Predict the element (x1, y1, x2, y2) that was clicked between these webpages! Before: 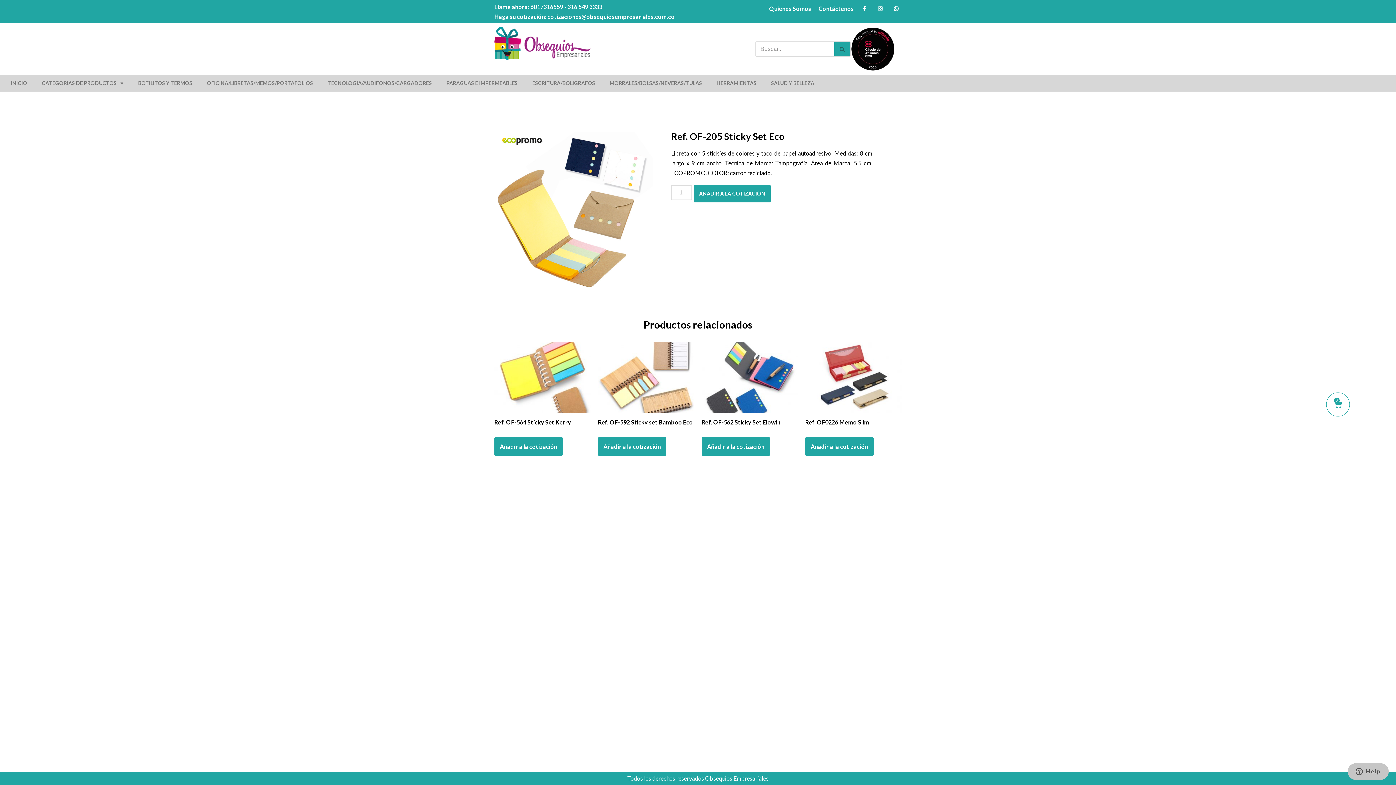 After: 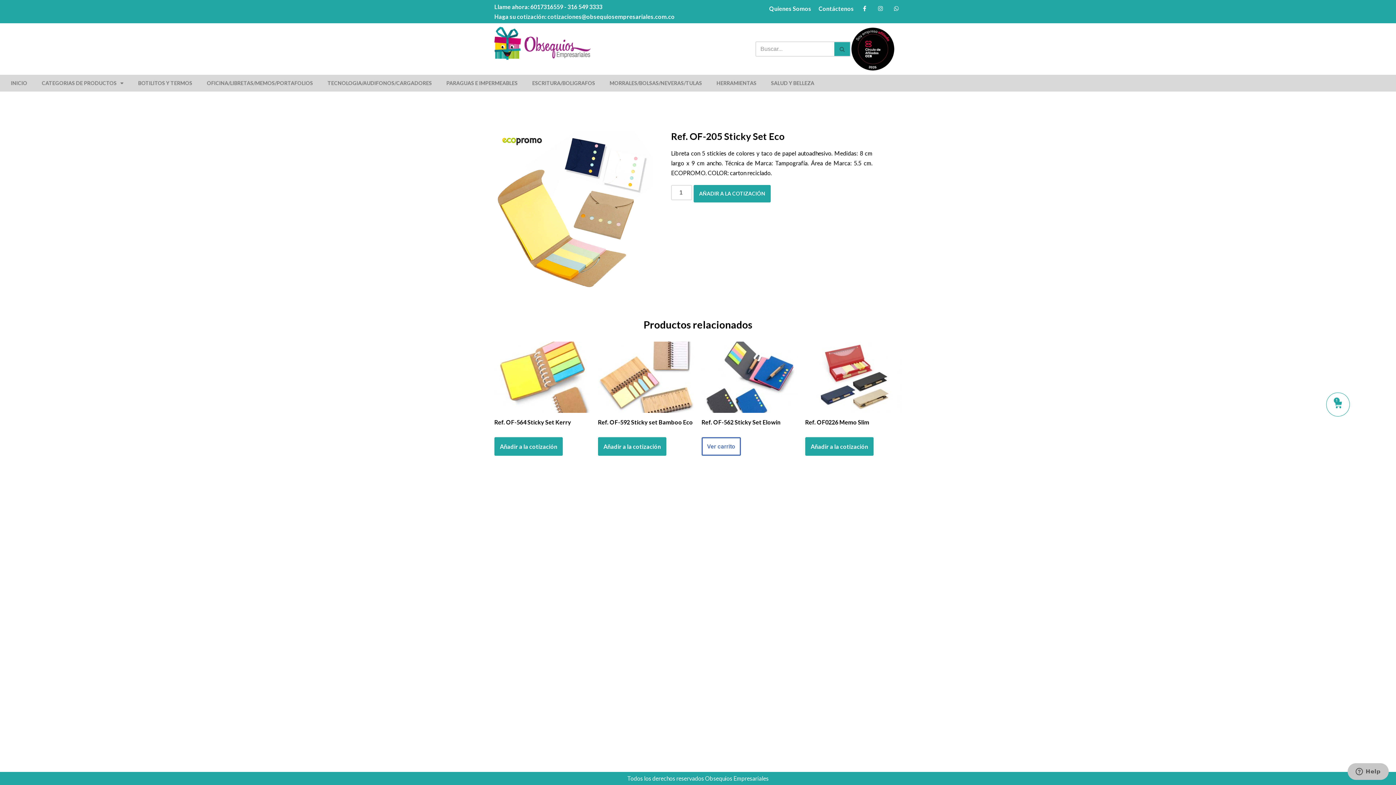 Action: bbox: (701, 437, 770, 456) label: Añadir al carrito: “Ref. OF-562 Sticky Set Elowin”